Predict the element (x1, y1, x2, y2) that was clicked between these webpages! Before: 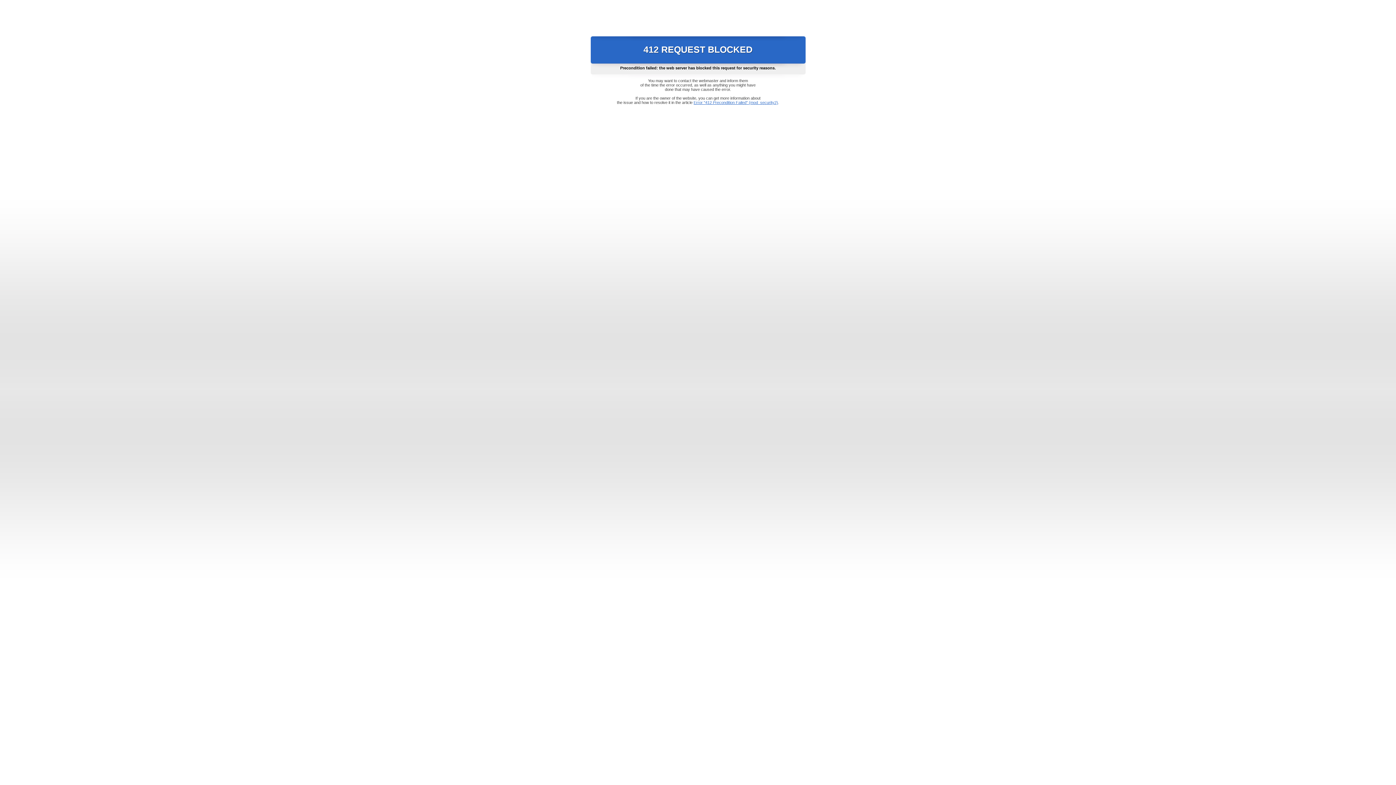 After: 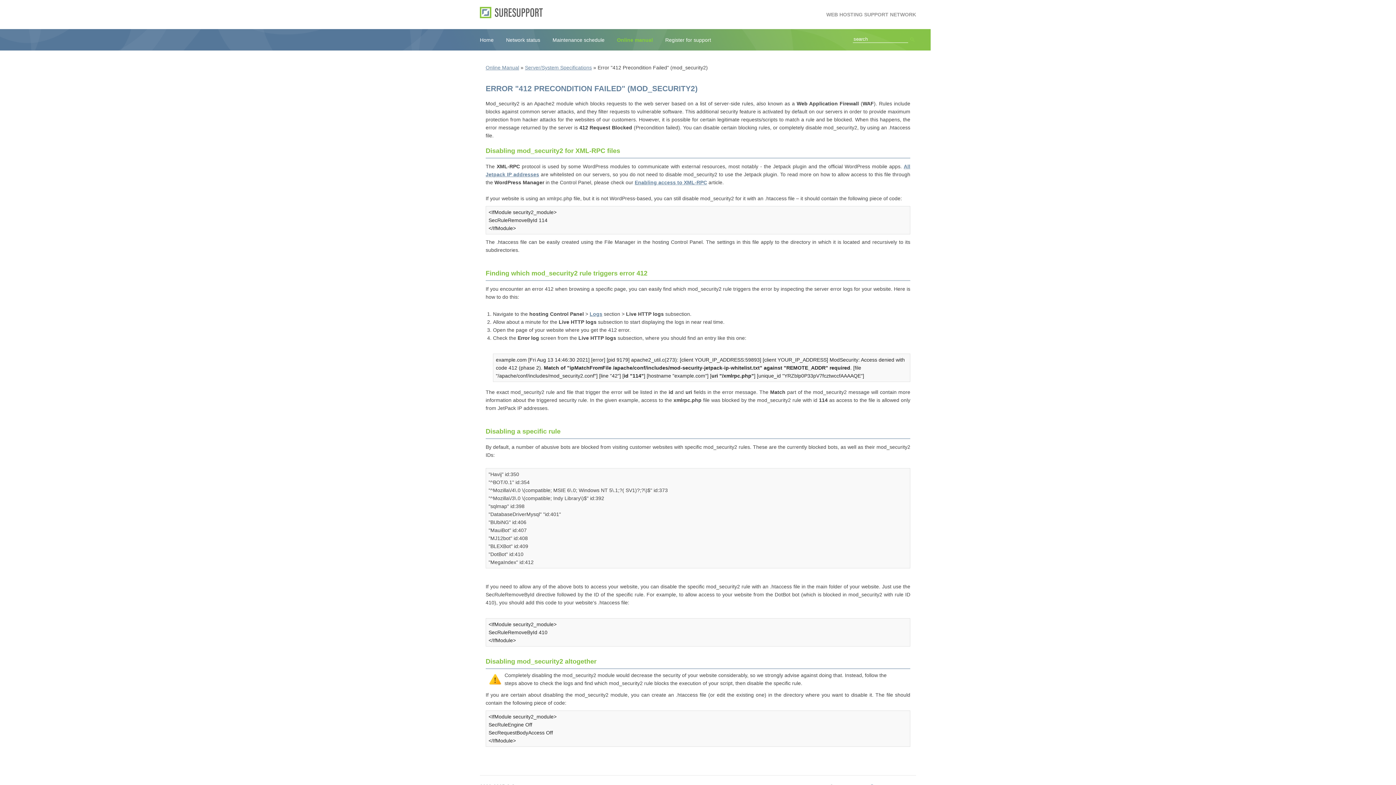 Action: label: Error "412 Precondition Failed" (mod_security2) bbox: (693, 100, 778, 104)